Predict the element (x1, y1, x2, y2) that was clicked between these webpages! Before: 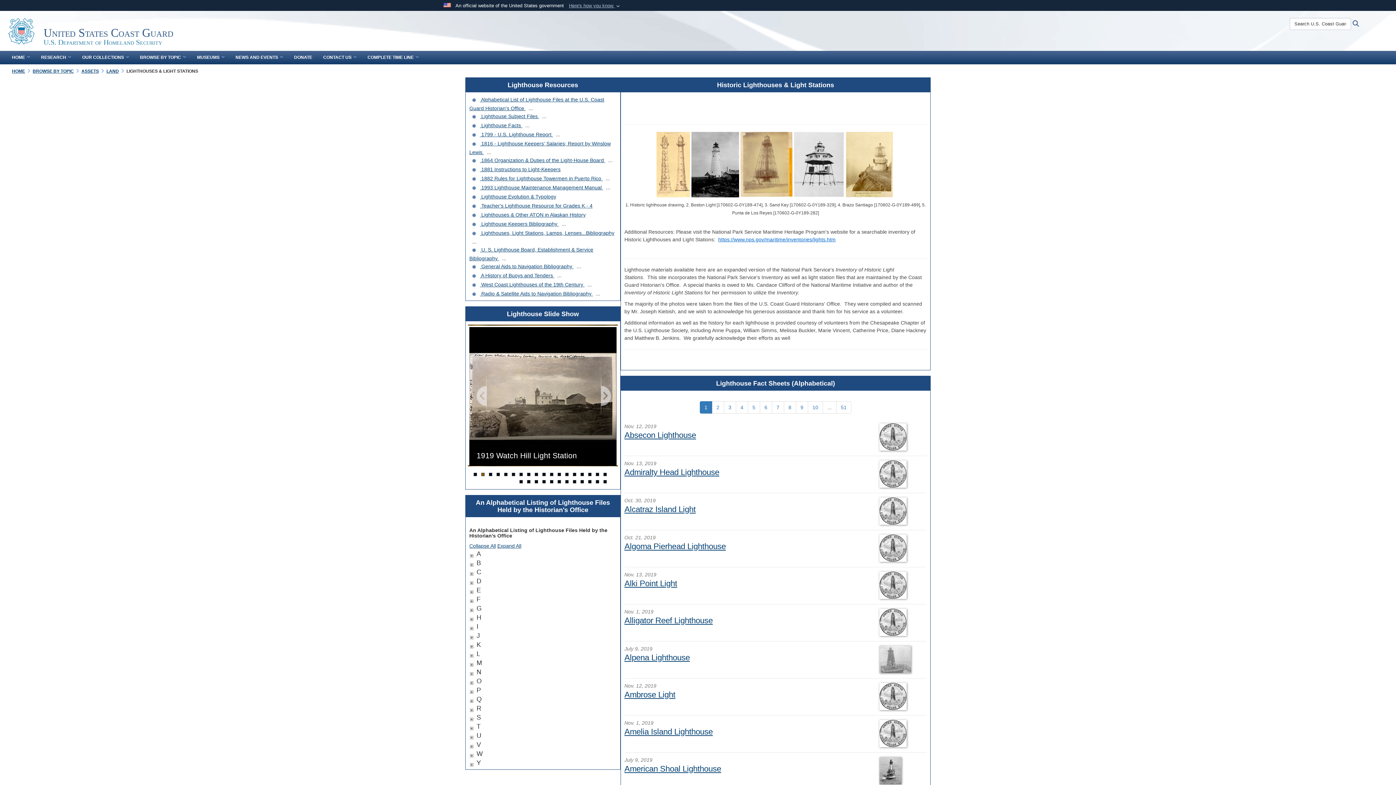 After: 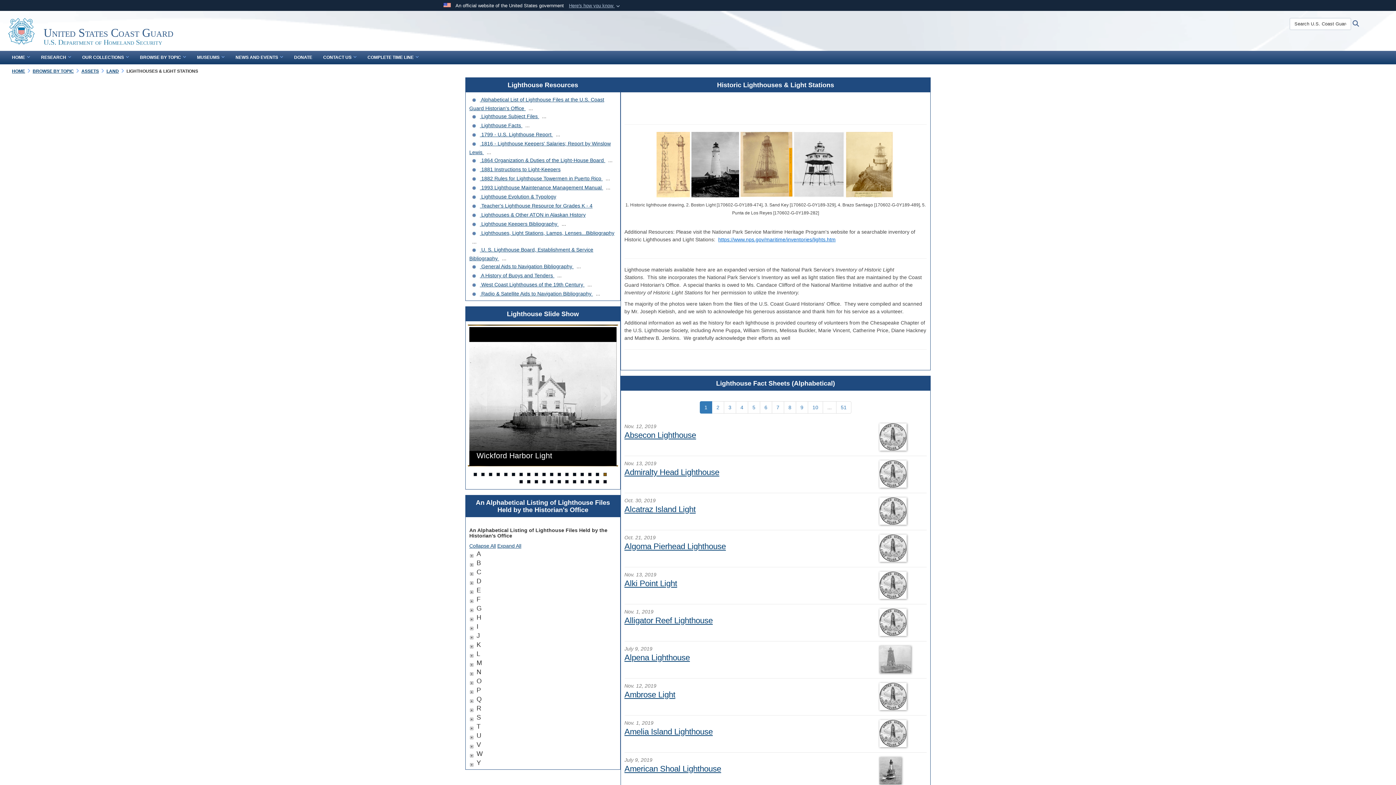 Action: bbox: (588, 473, 591, 476) label: Go to banner slide 16